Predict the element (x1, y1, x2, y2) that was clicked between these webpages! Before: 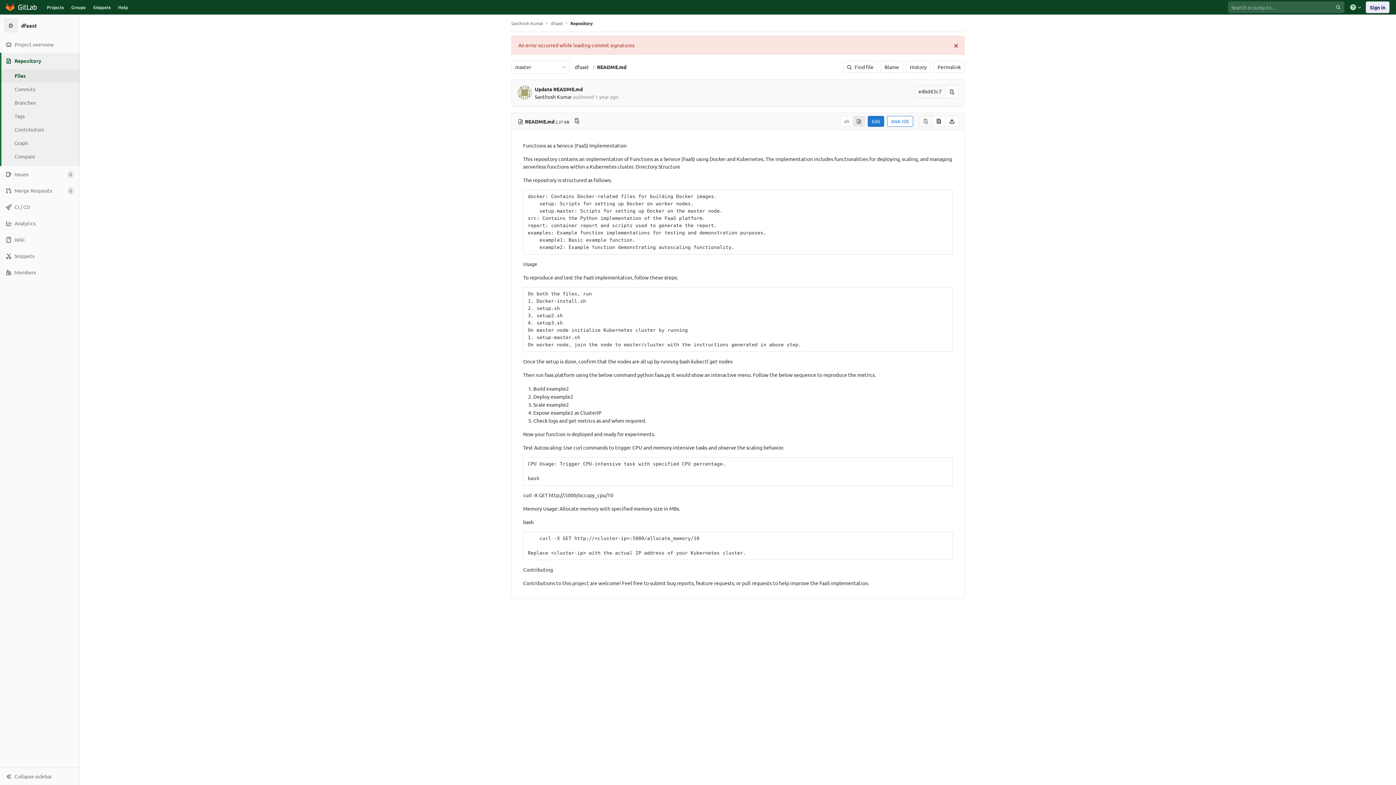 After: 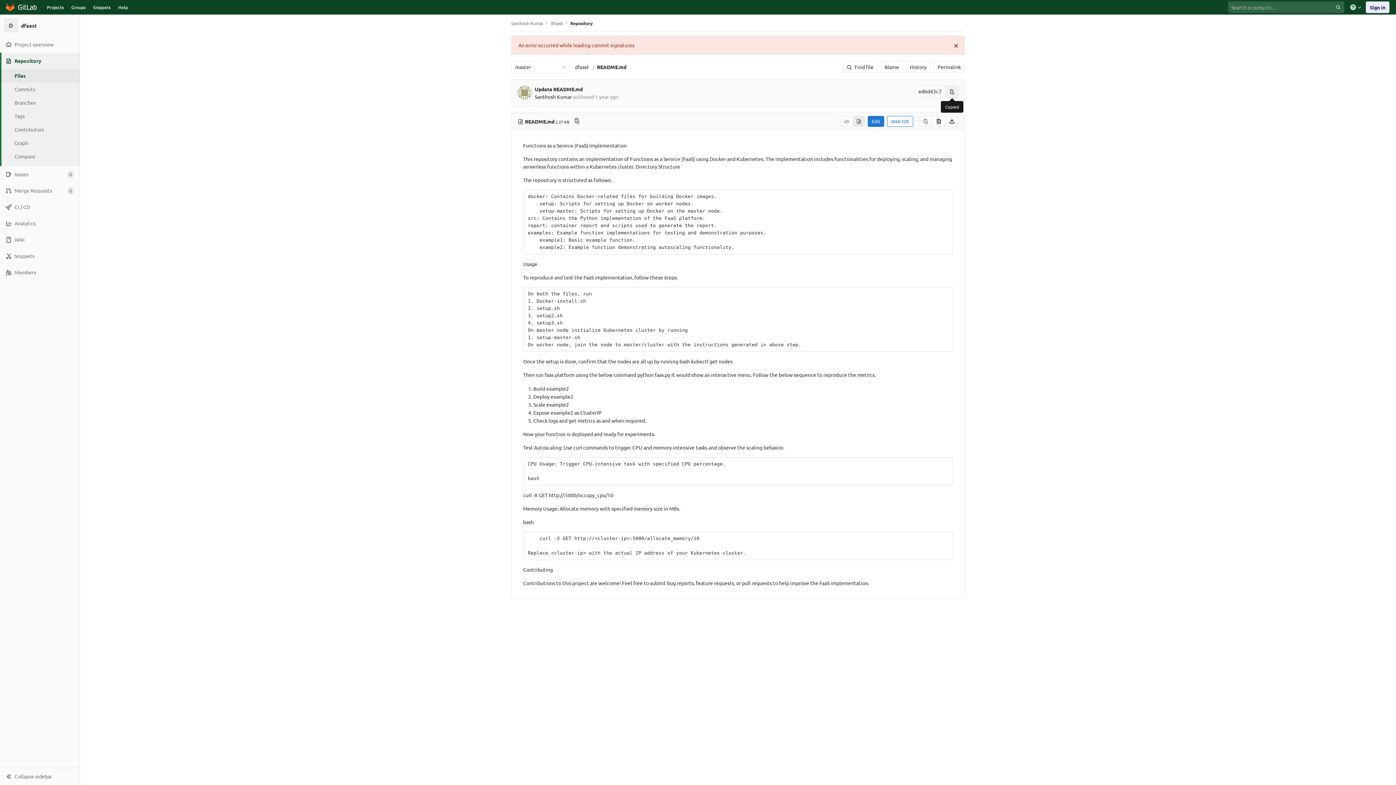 Action: label: Copy commit SHA bbox: (945, 85, 958, 98)